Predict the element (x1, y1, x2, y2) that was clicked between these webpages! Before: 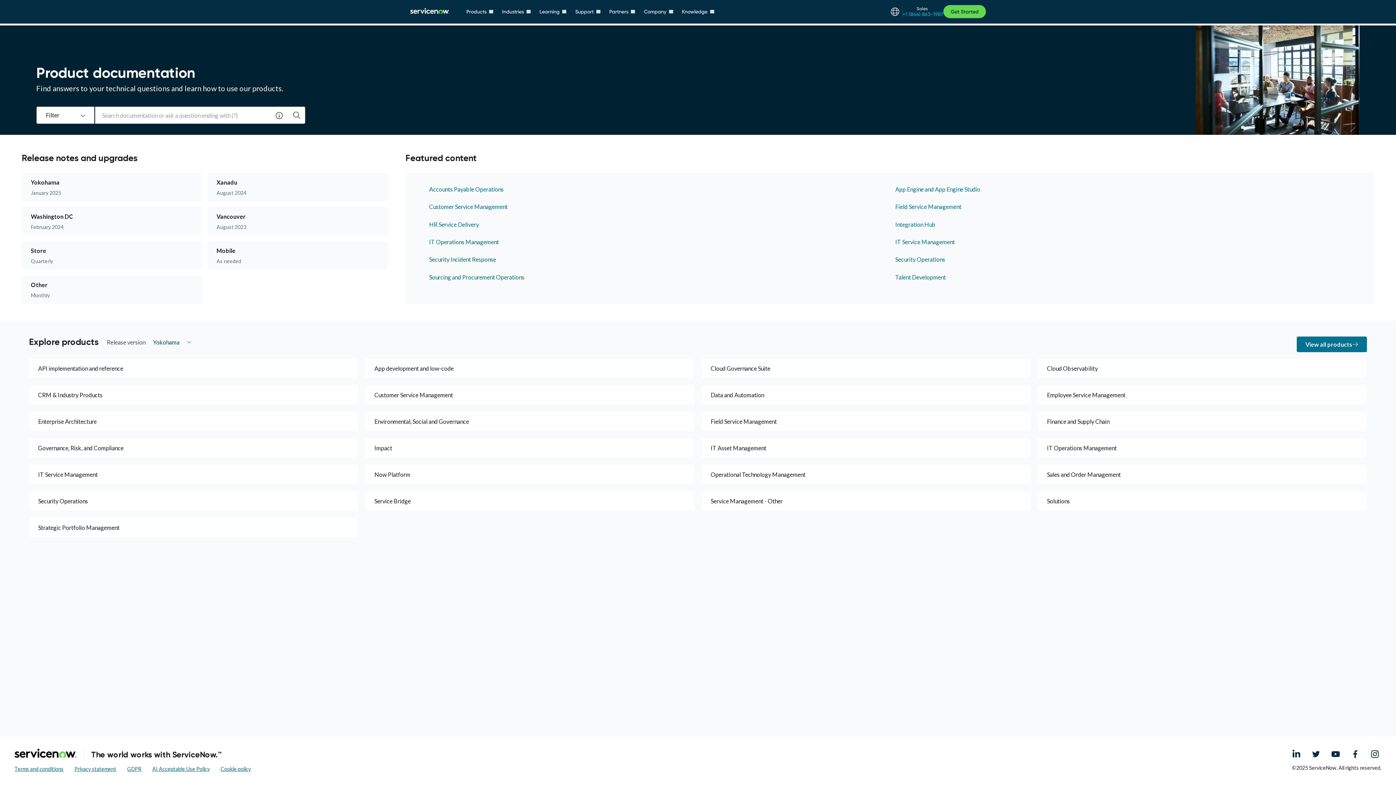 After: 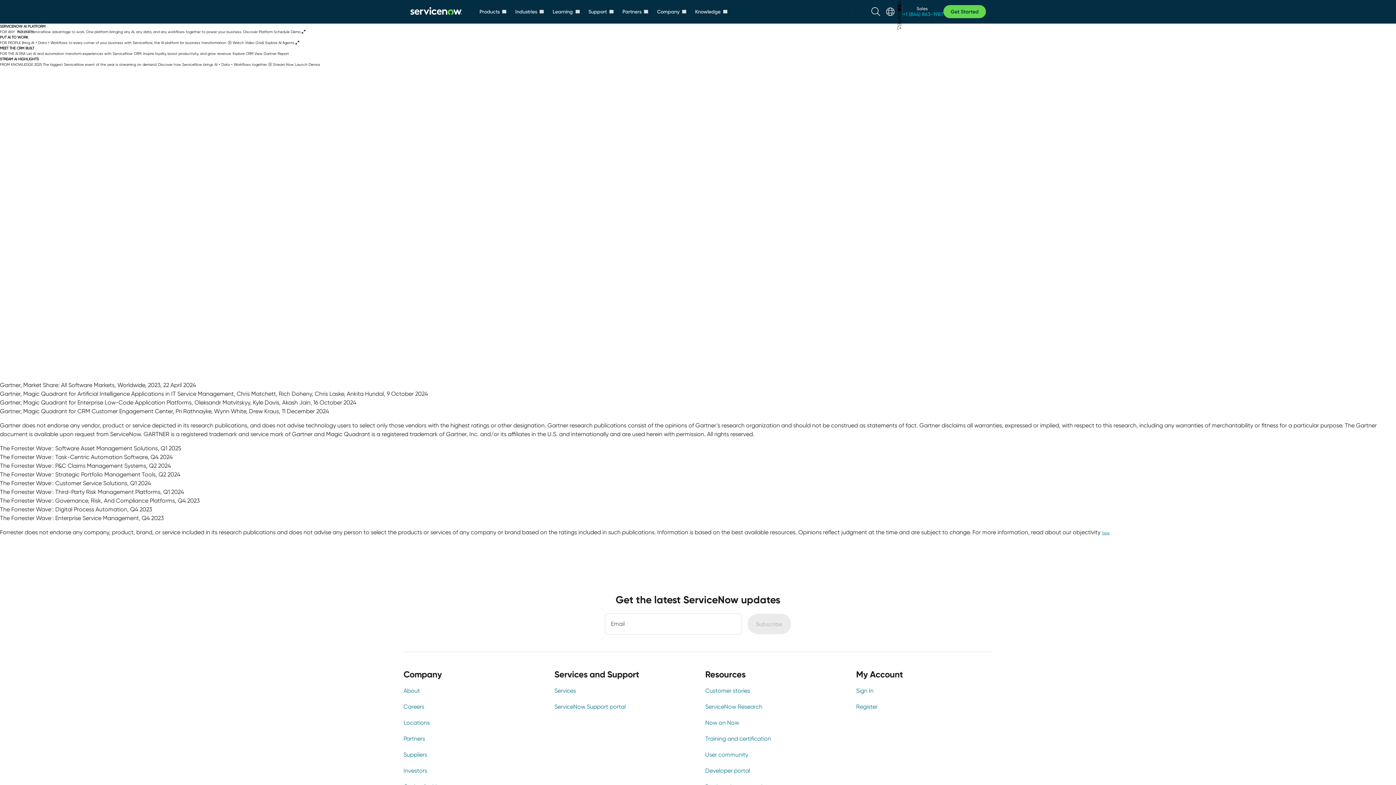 Action: bbox: (410, 2, 449, 20)